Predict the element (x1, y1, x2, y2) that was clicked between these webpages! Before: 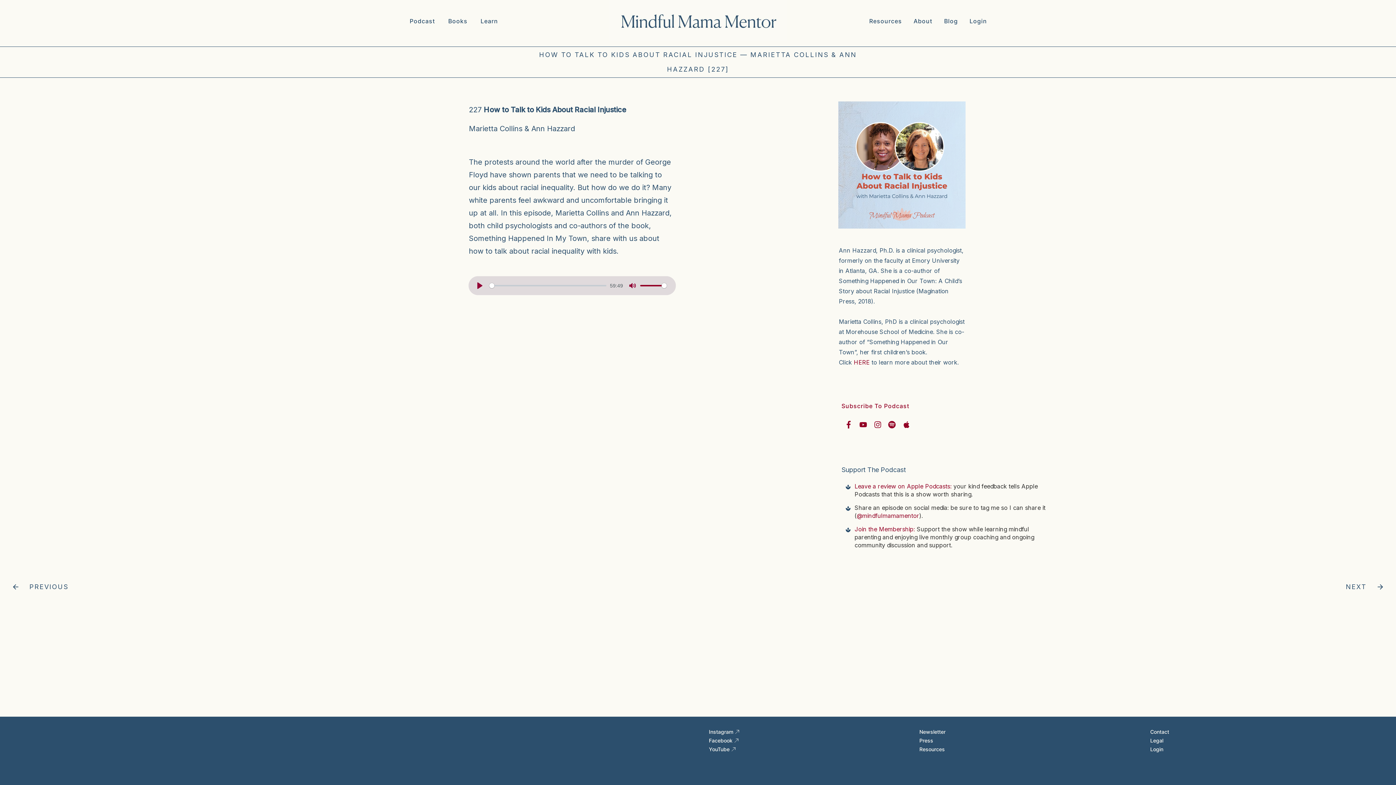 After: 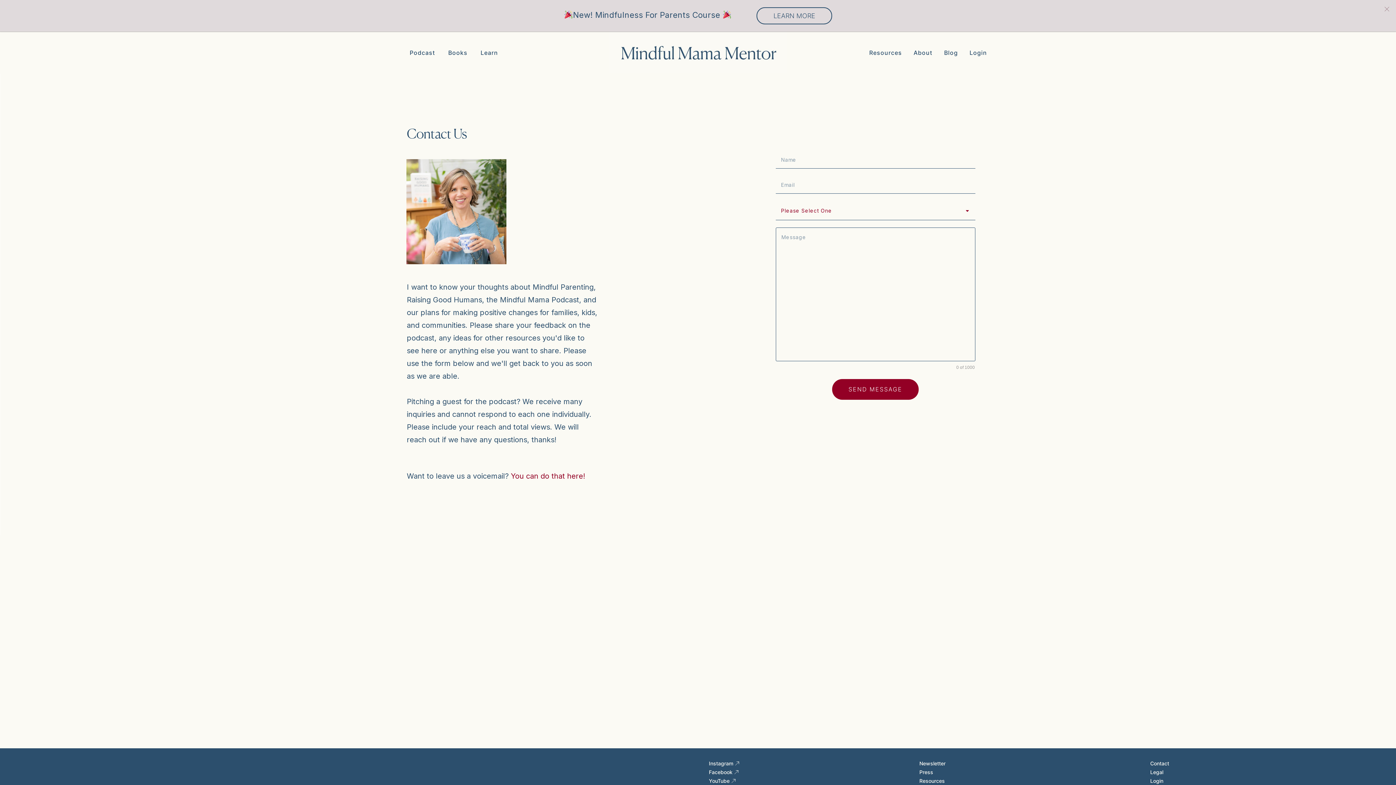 Action: bbox: (1150, 728, 1169, 735) label: Contact